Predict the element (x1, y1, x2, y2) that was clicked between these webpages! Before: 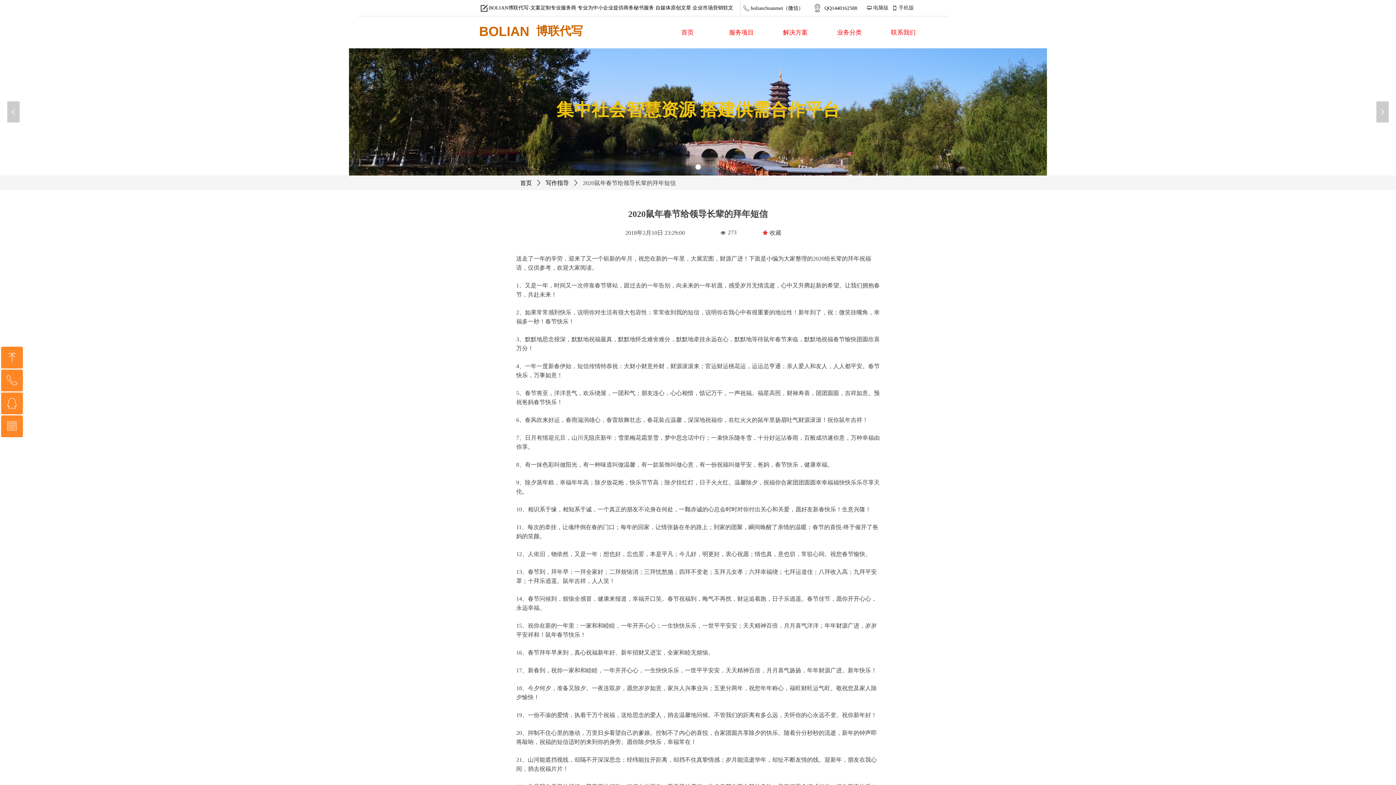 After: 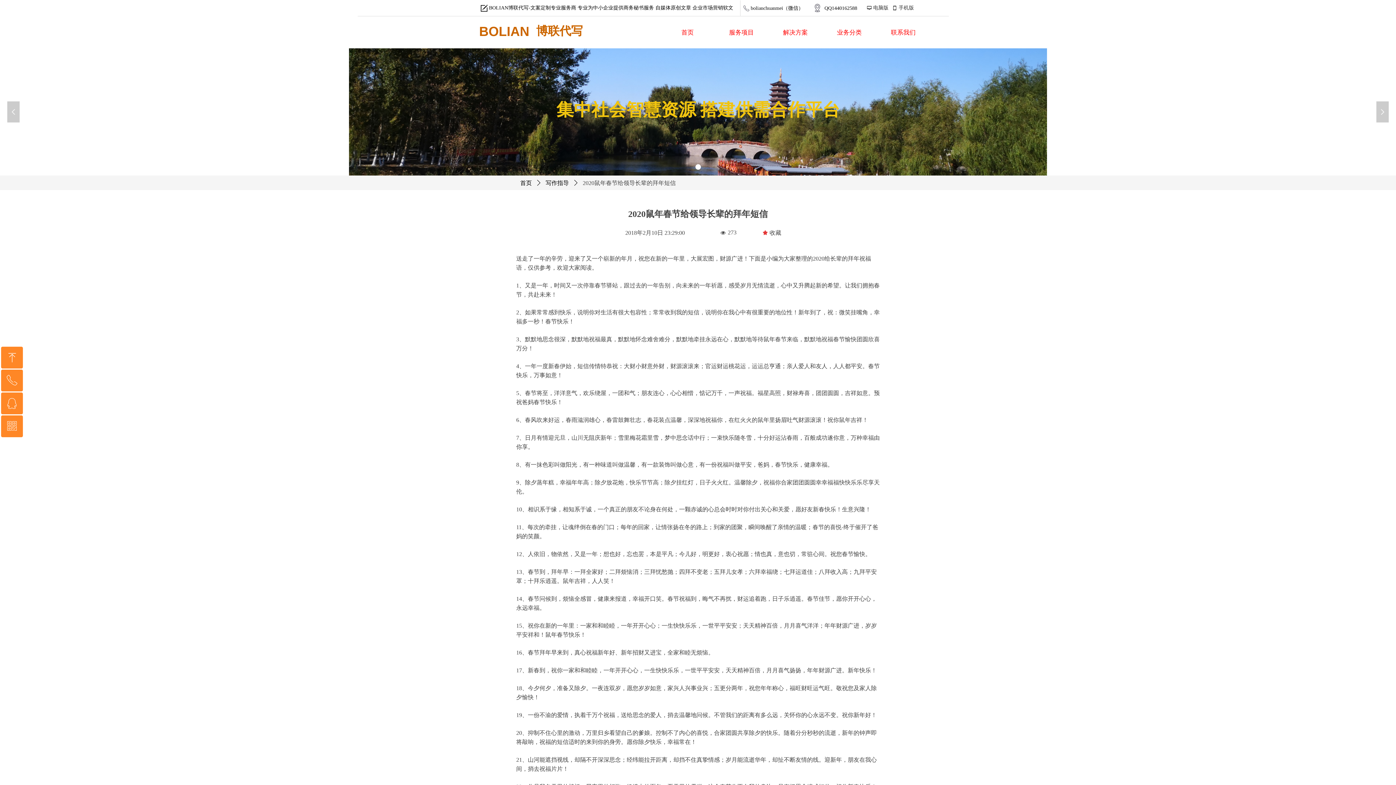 Action: bbox: (866, 5, 888, 10) label: 넡 电脑版